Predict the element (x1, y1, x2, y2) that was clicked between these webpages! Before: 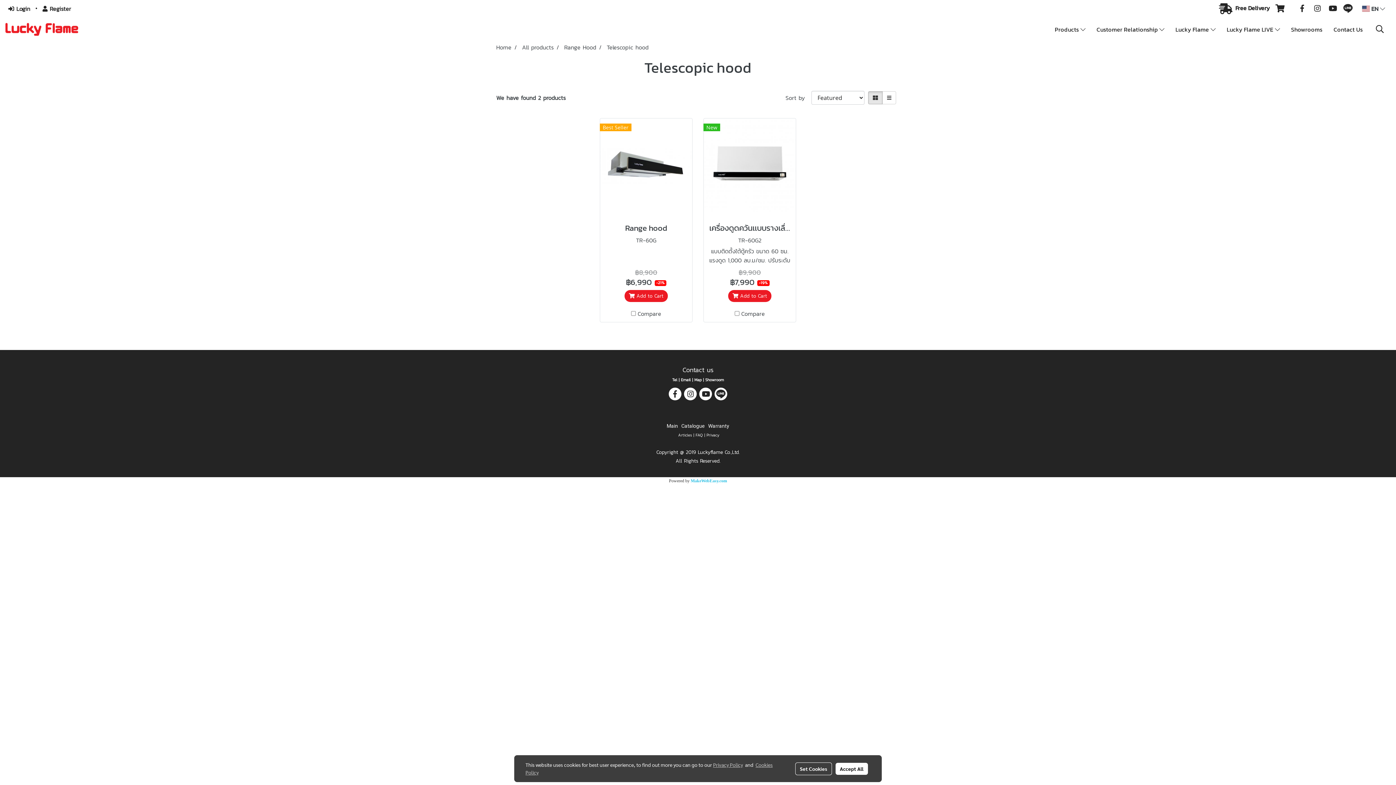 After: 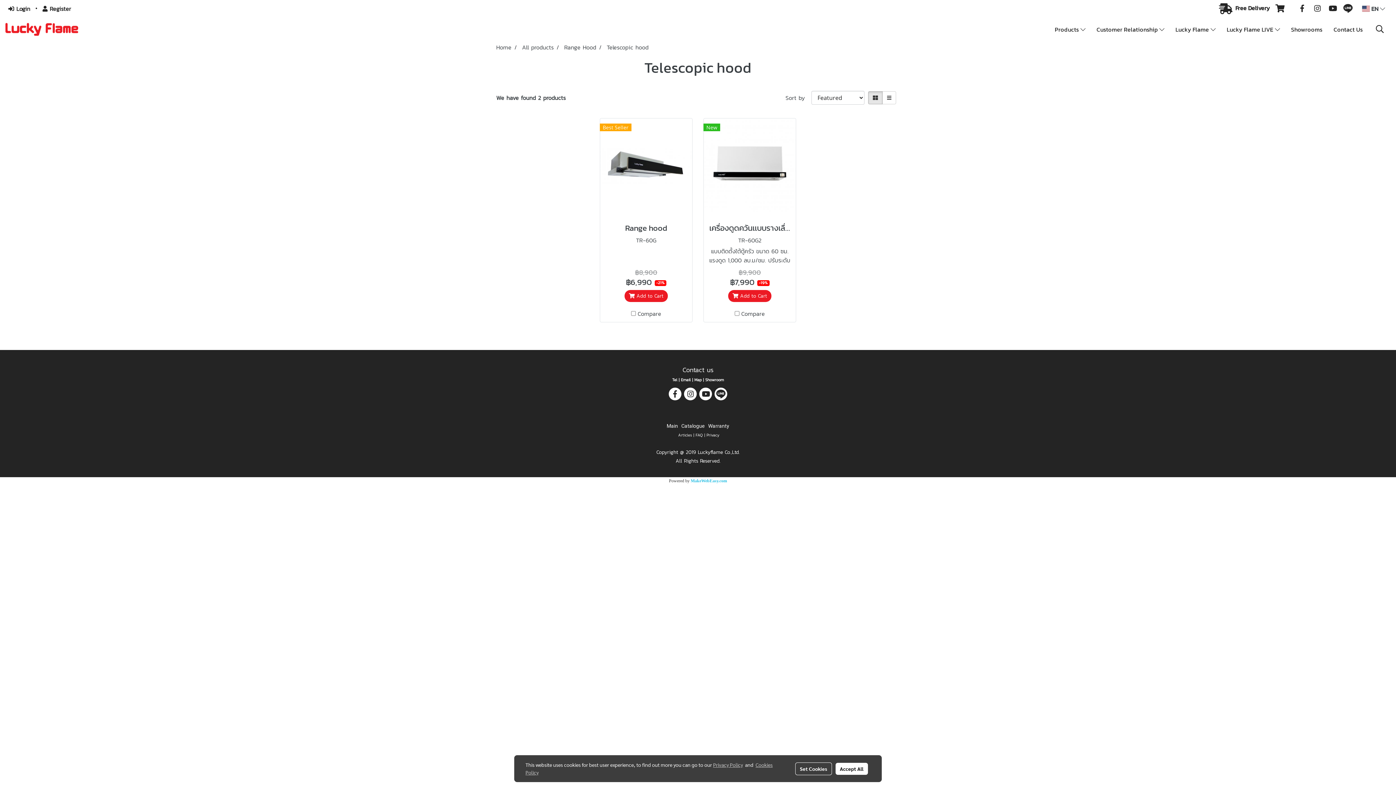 Action: bbox: (606, 42, 648, 51) label: Telescopic hood